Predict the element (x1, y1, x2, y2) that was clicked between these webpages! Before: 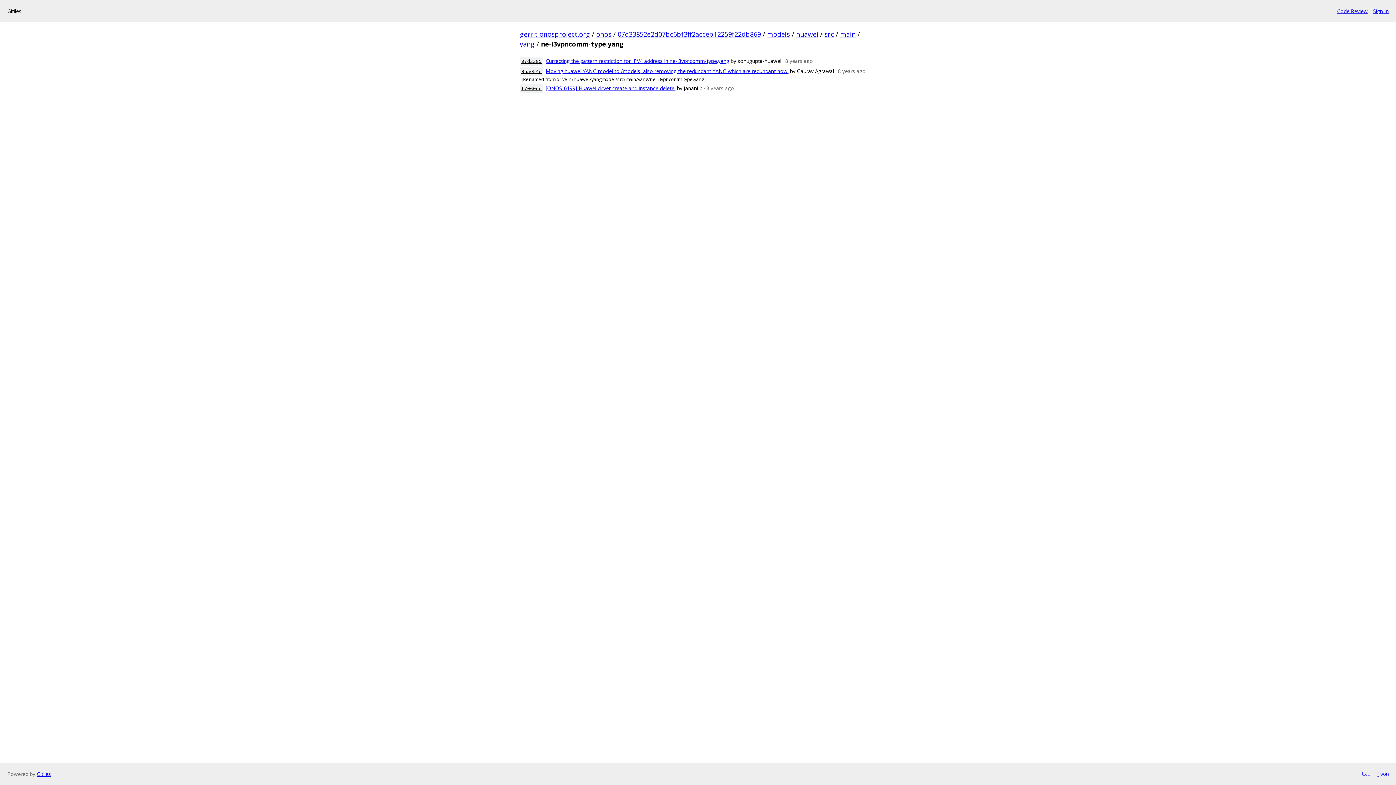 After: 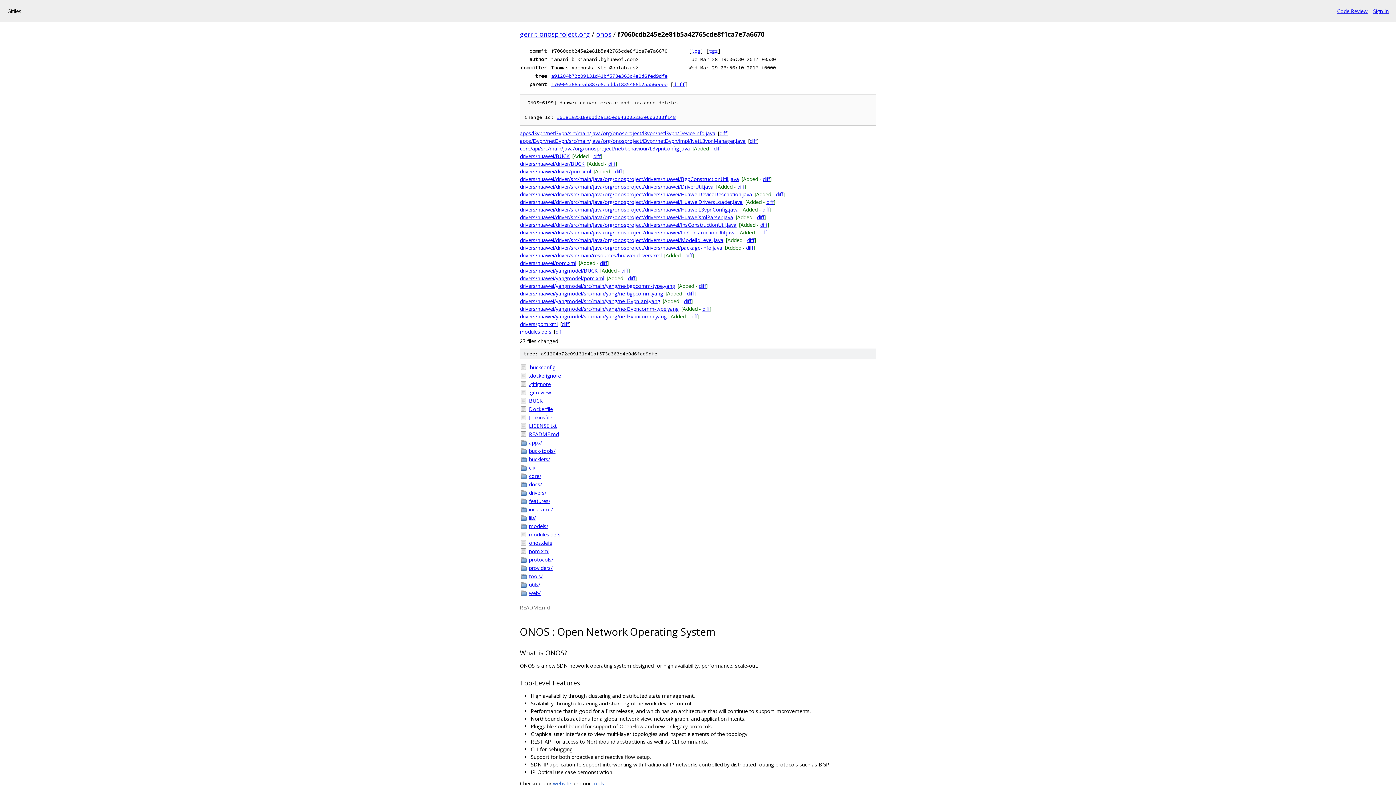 Action: bbox: (520, 84, 543, 93) label: f7060cd